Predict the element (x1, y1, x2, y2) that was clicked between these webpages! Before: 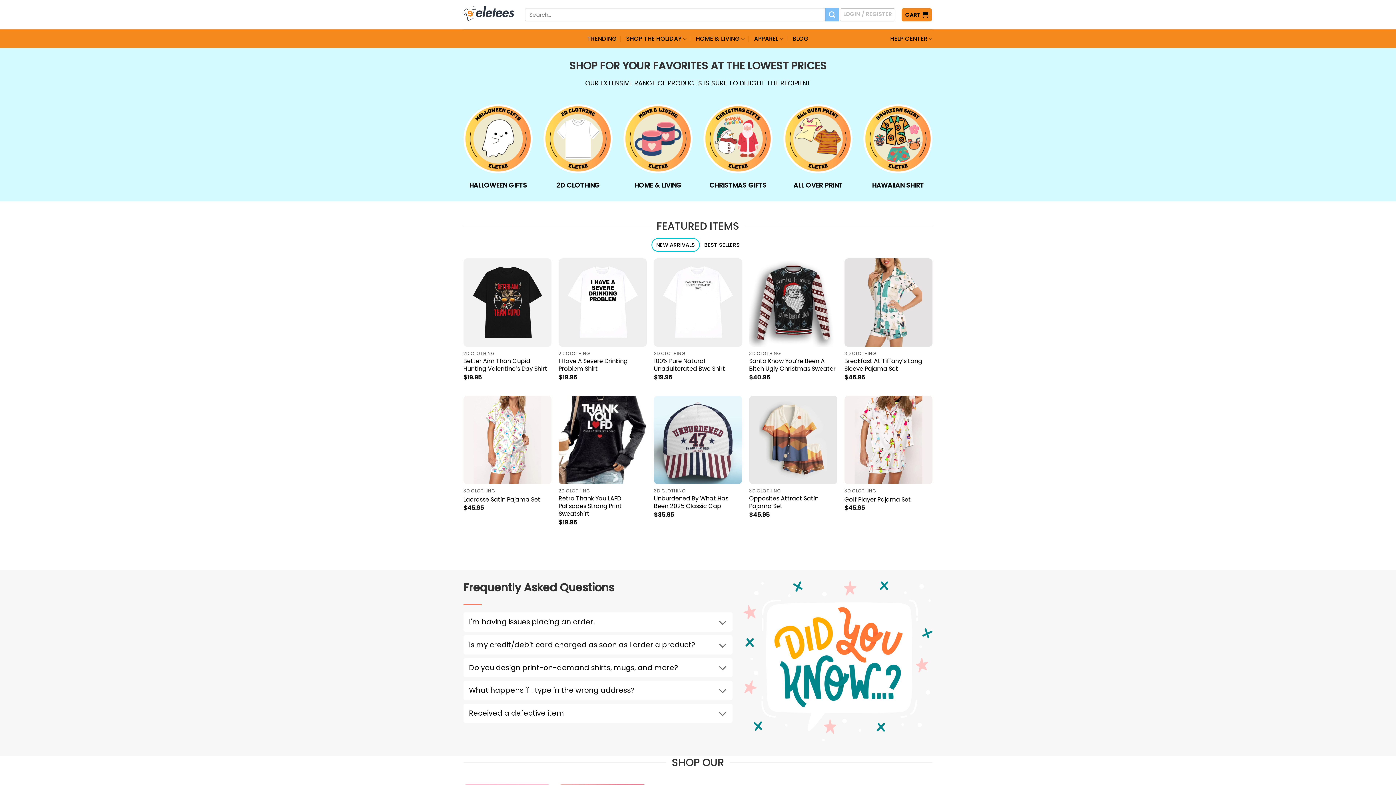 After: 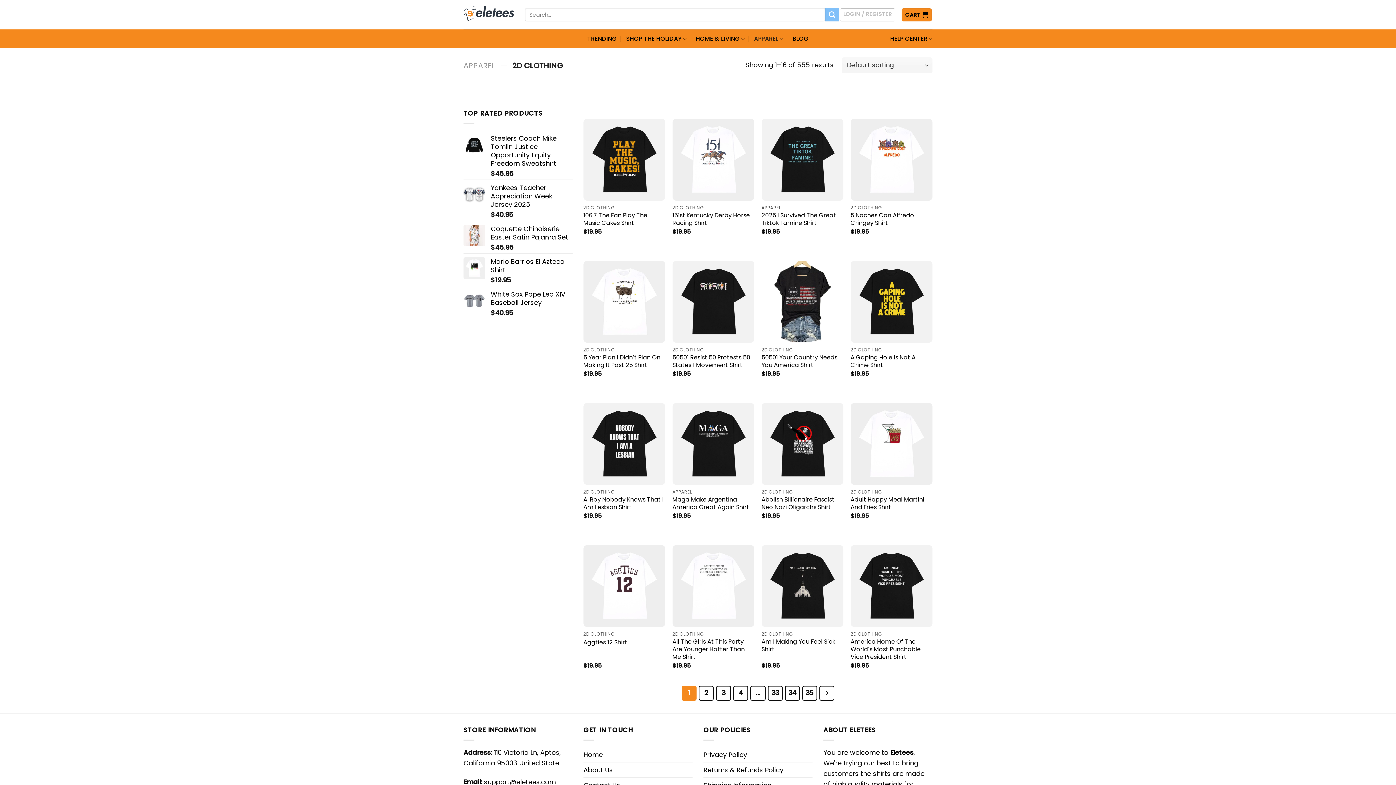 Action: bbox: (543, 104, 612, 173)